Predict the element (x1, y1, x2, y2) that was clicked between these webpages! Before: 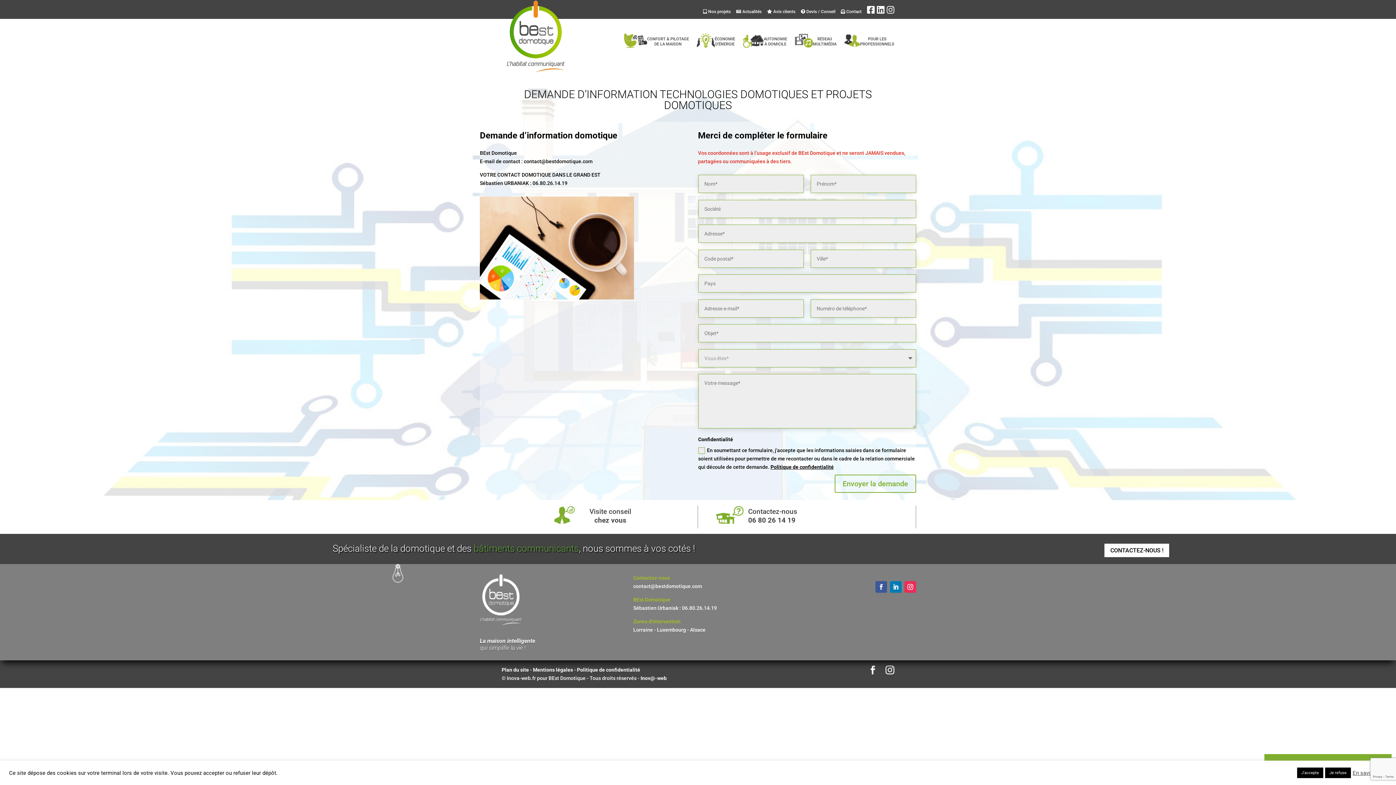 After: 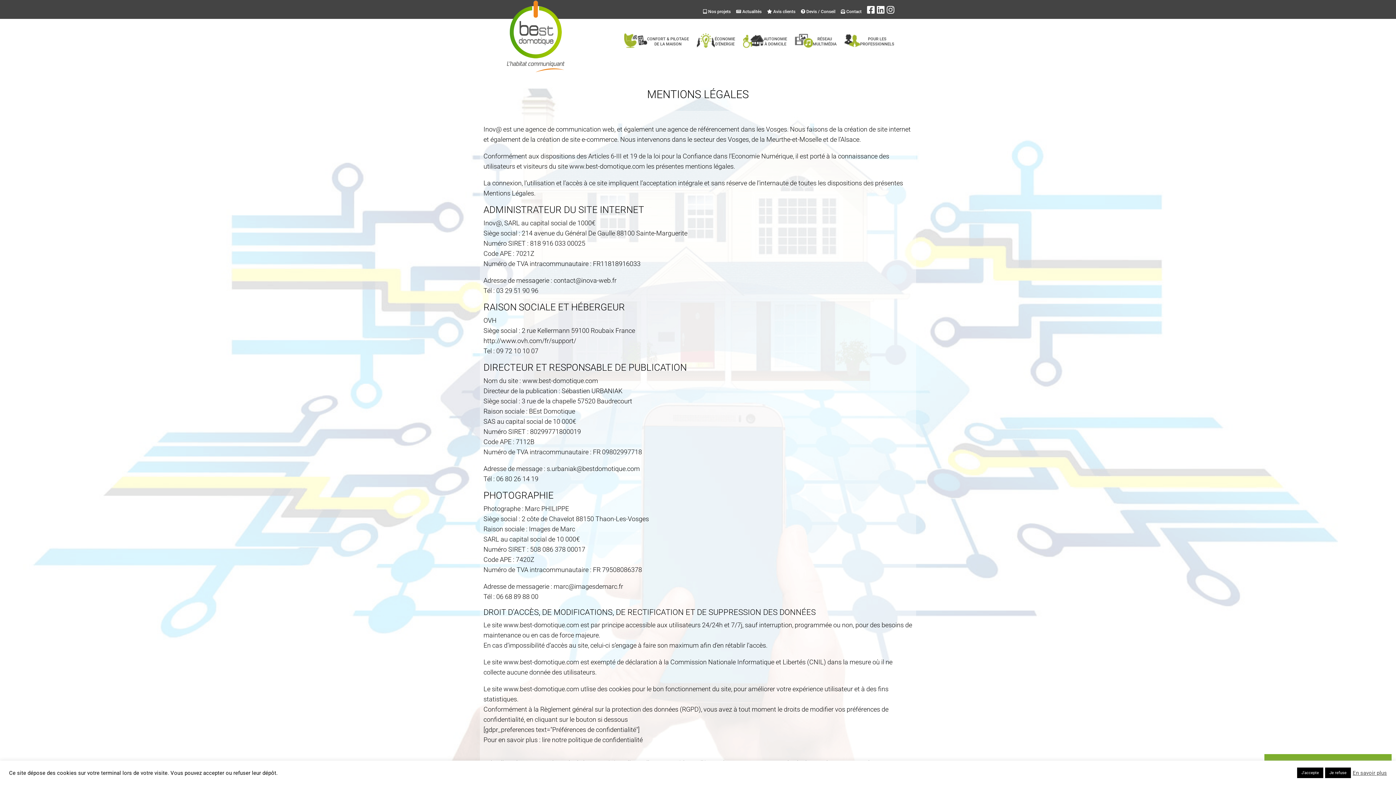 Action: label: Mentions légales  bbox: (533, 667, 574, 673)